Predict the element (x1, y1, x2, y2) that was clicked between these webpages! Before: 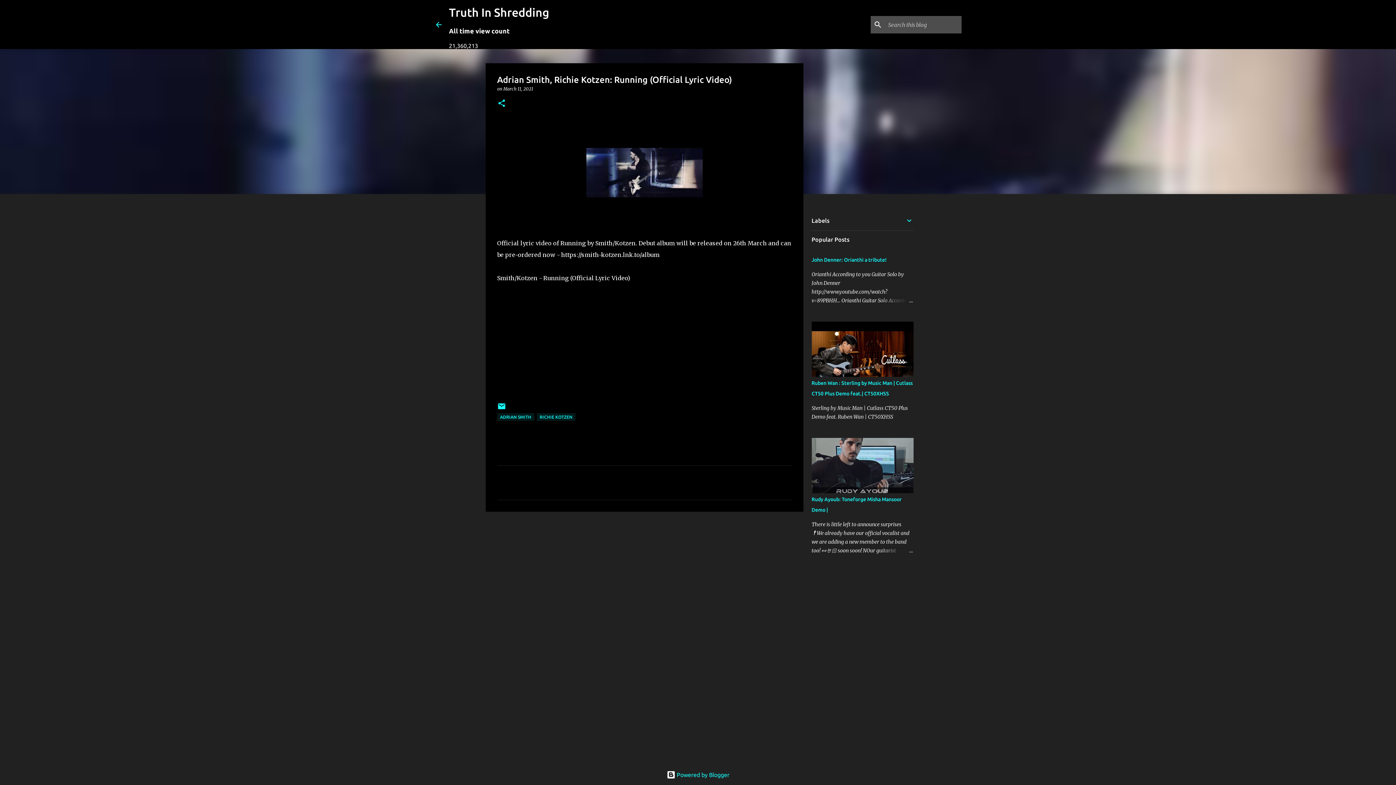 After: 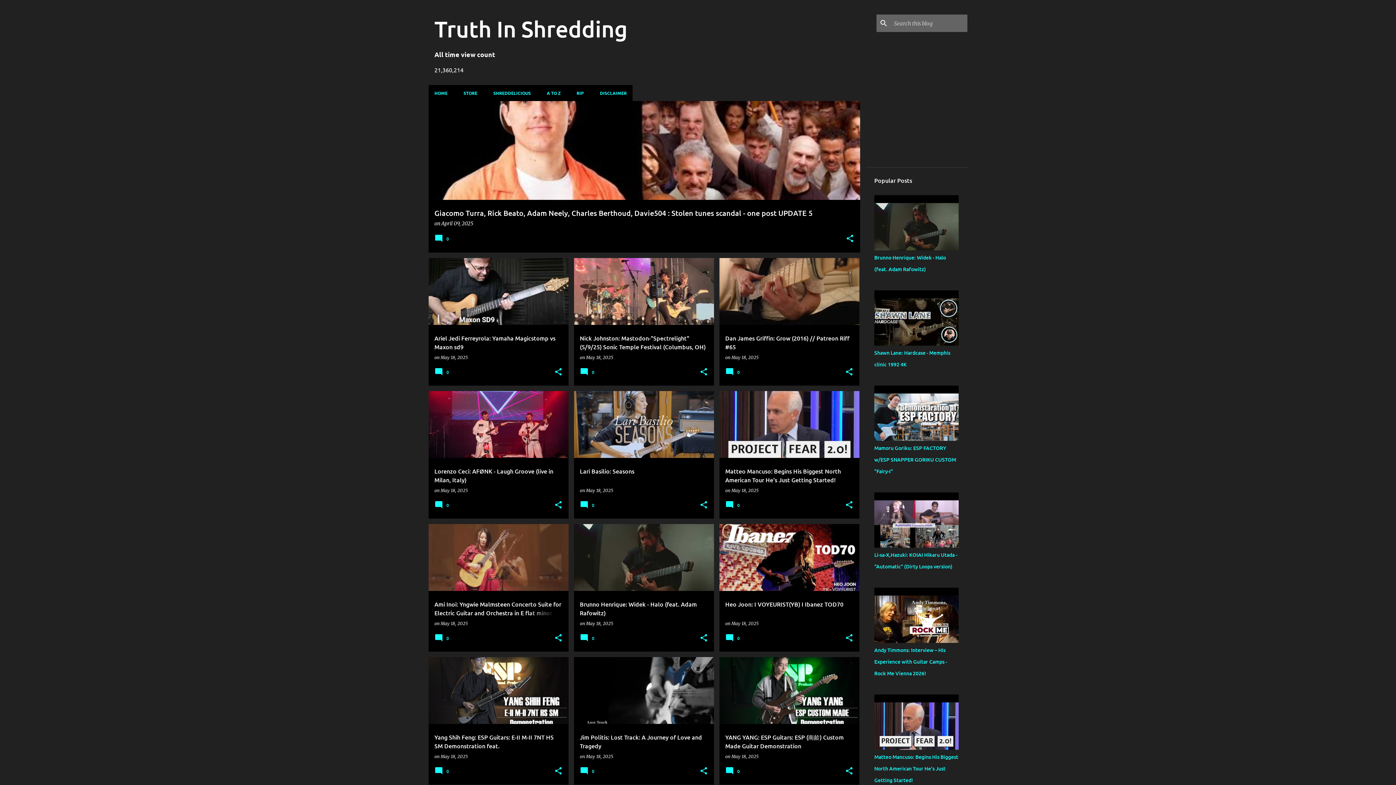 Action: bbox: (434, 20, 443, 28)